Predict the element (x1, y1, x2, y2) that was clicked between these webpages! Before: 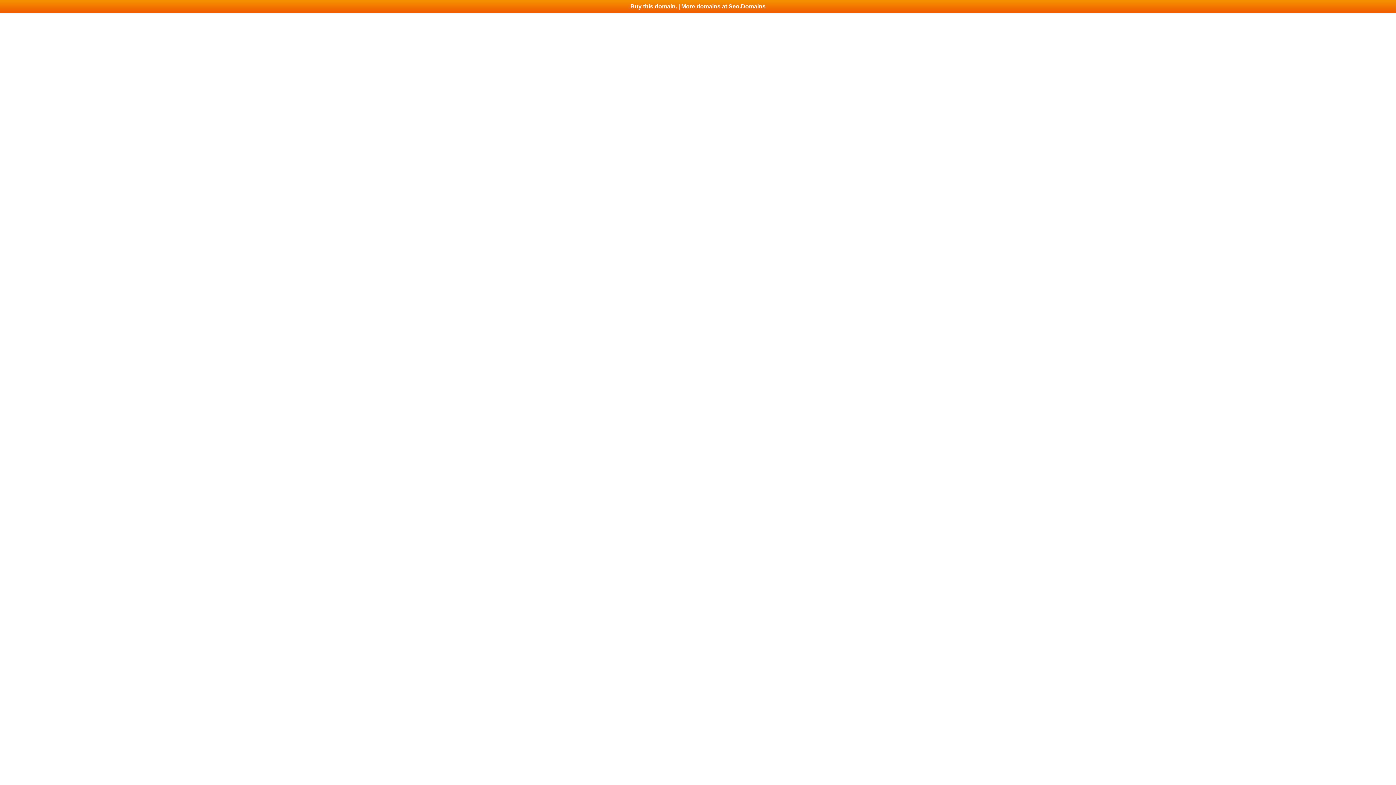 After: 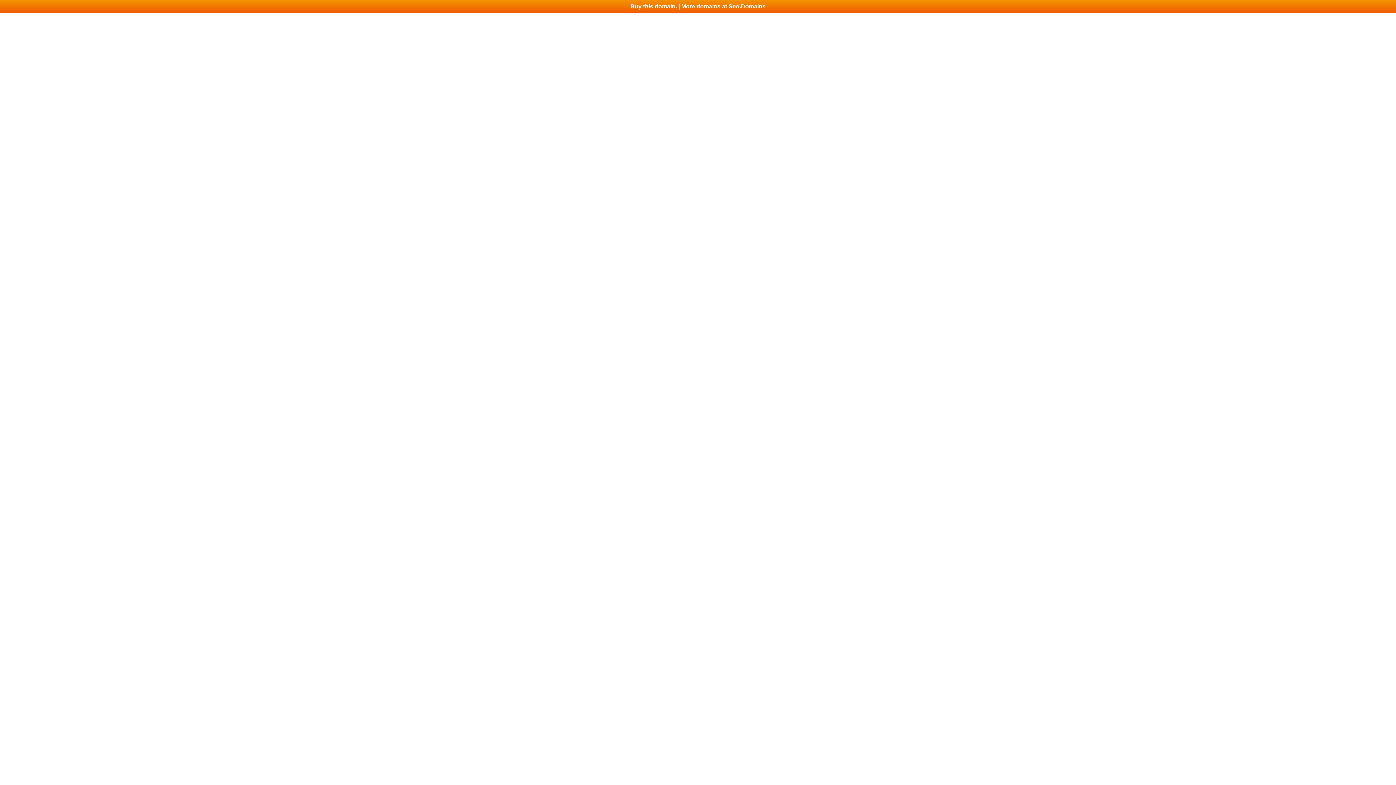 Action: bbox: (0, 0, 1396, 13) label: Buy this domain. | More domains at Seo.Domains